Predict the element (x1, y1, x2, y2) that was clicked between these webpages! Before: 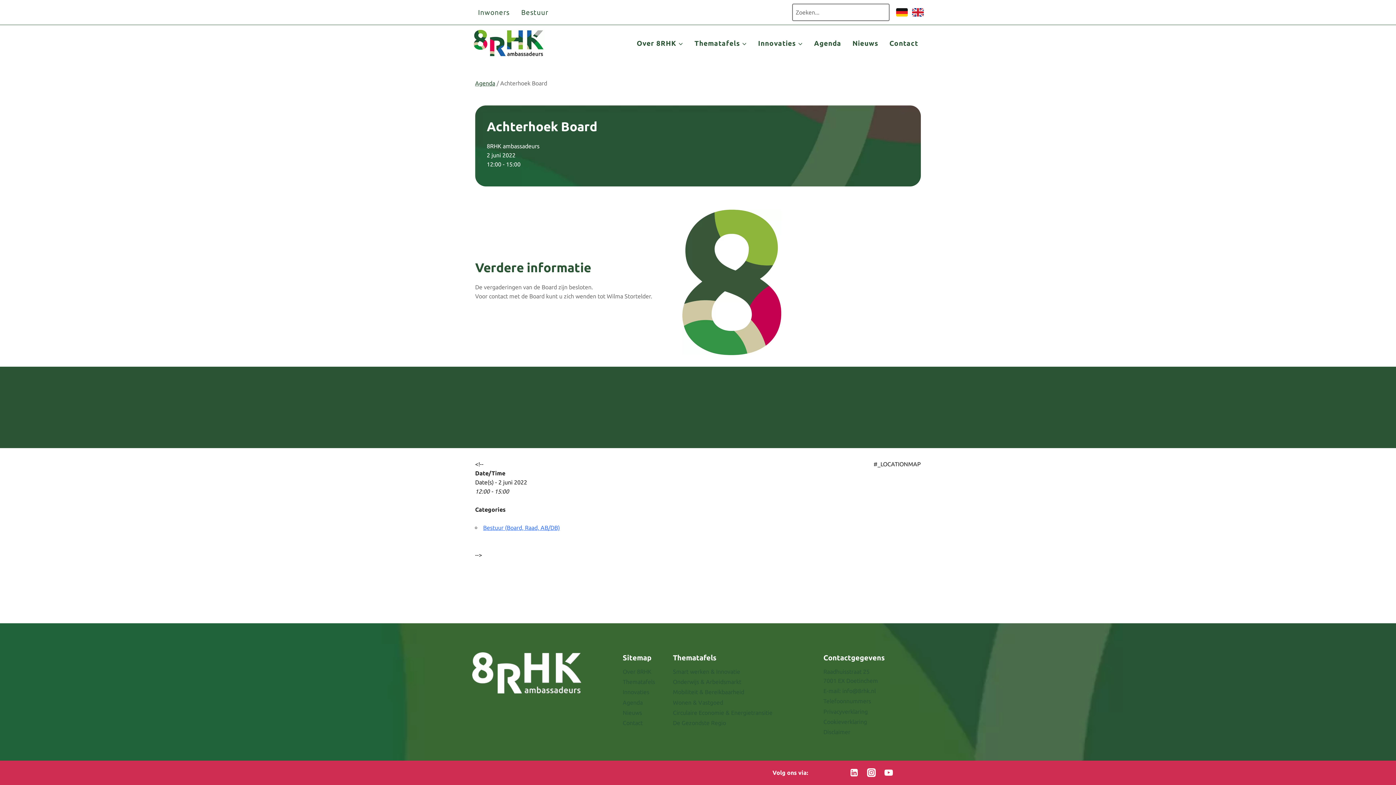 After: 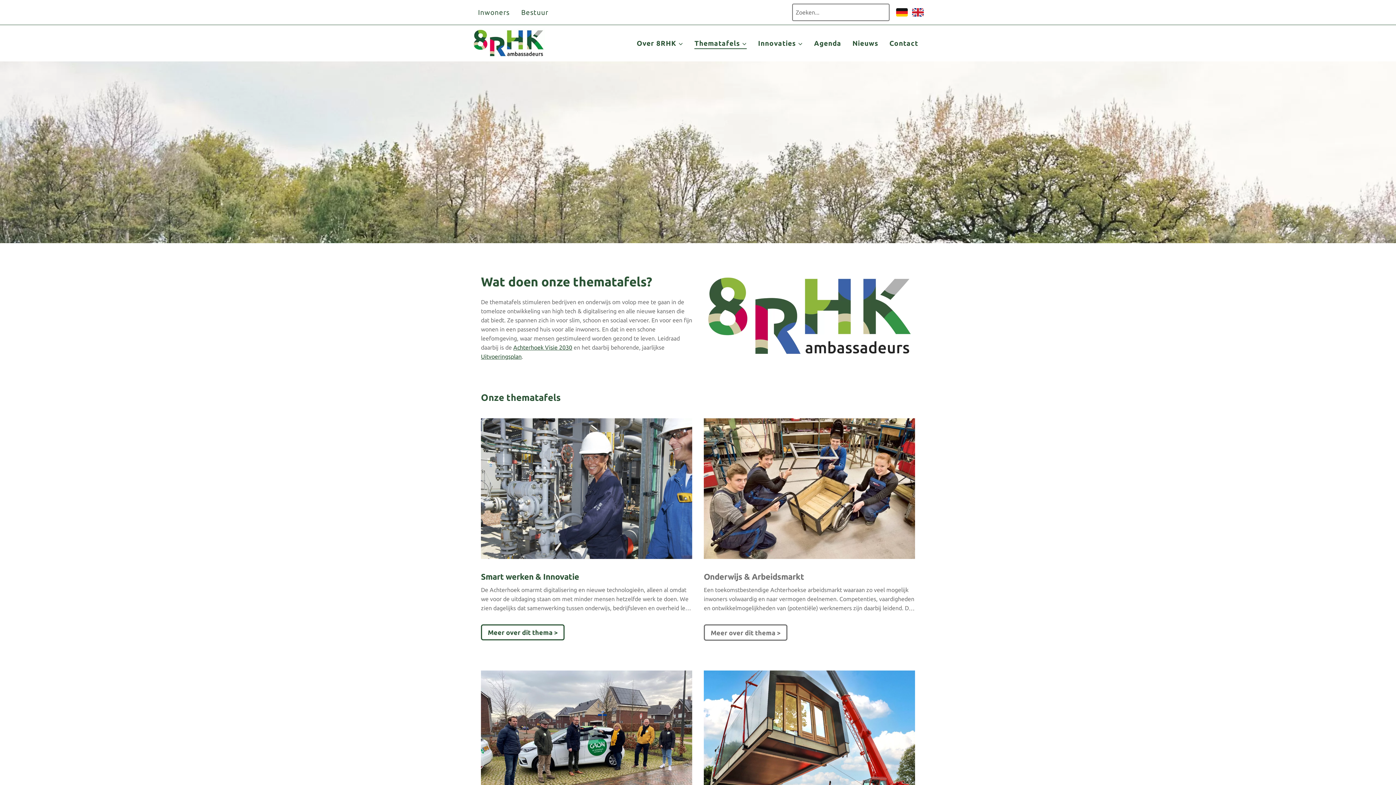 Action: label: Thematafels bbox: (622, 677, 673, 687)